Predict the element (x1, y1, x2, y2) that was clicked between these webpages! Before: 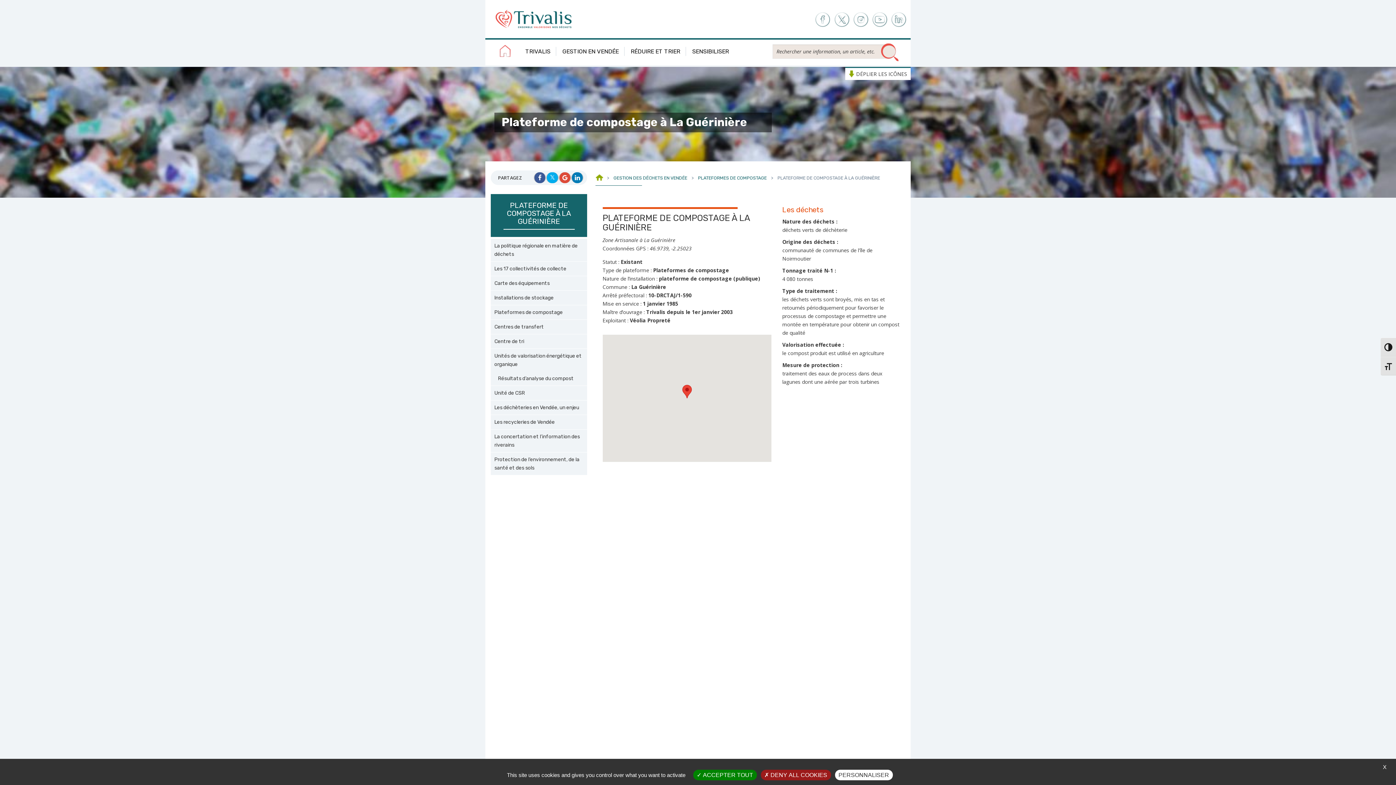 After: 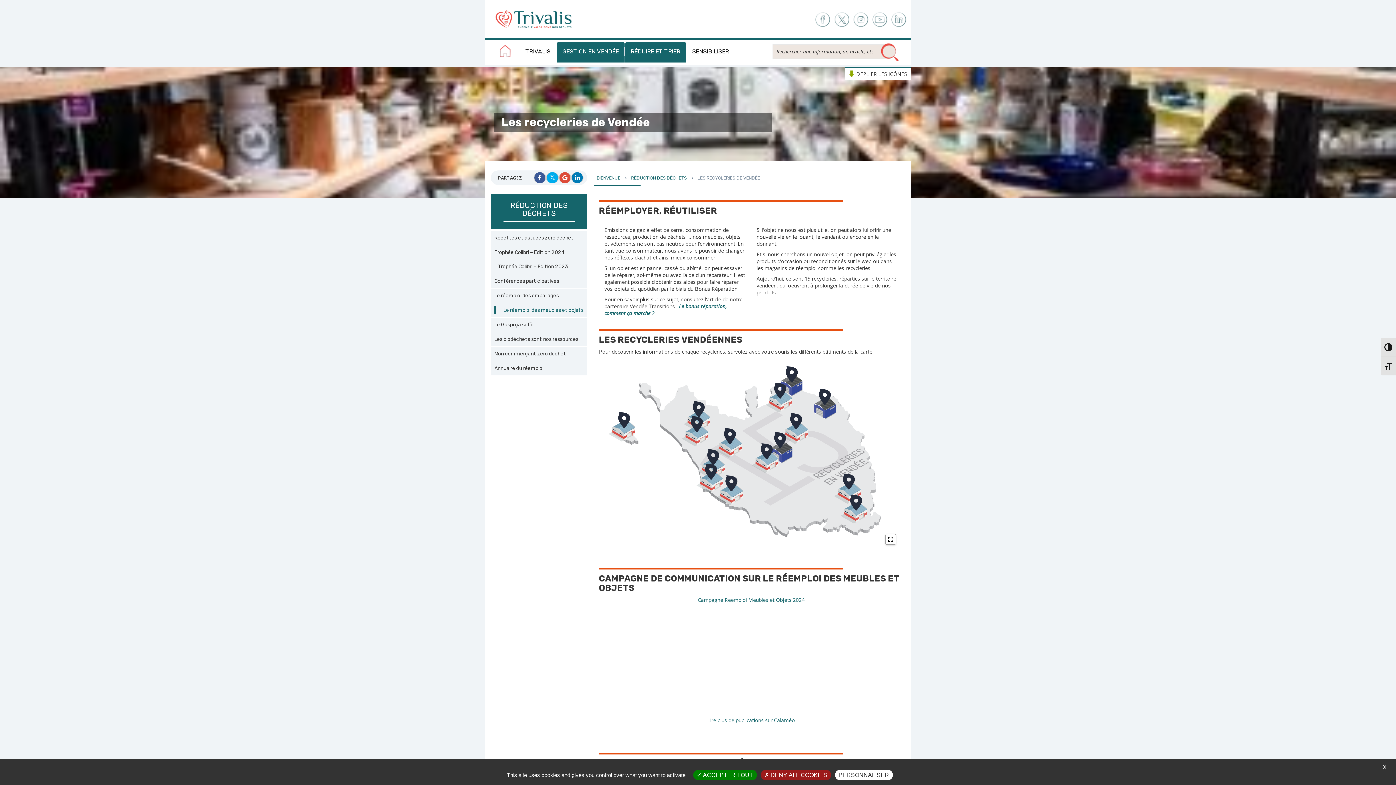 Action: label: Les recycleries de Vendée bbox: (494, 418, 583, 426)